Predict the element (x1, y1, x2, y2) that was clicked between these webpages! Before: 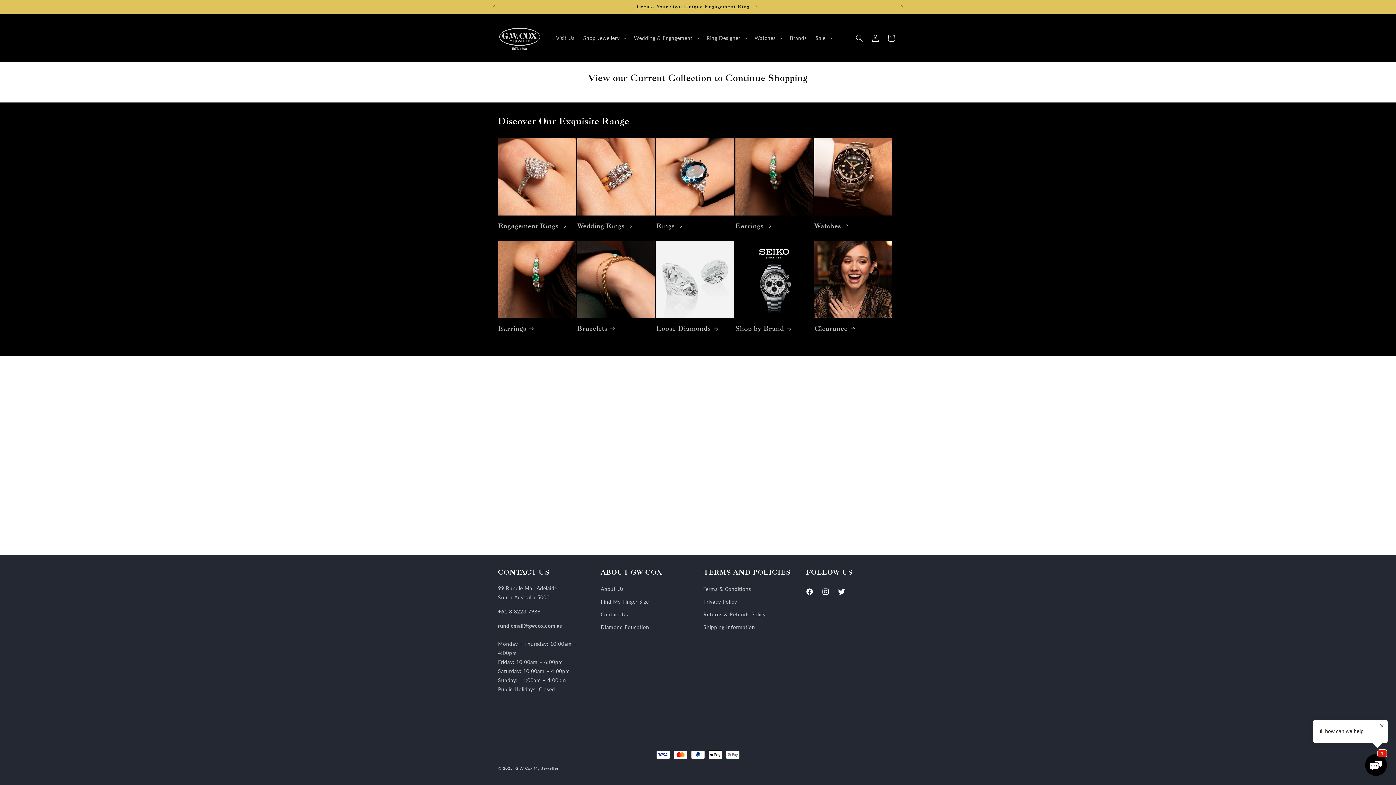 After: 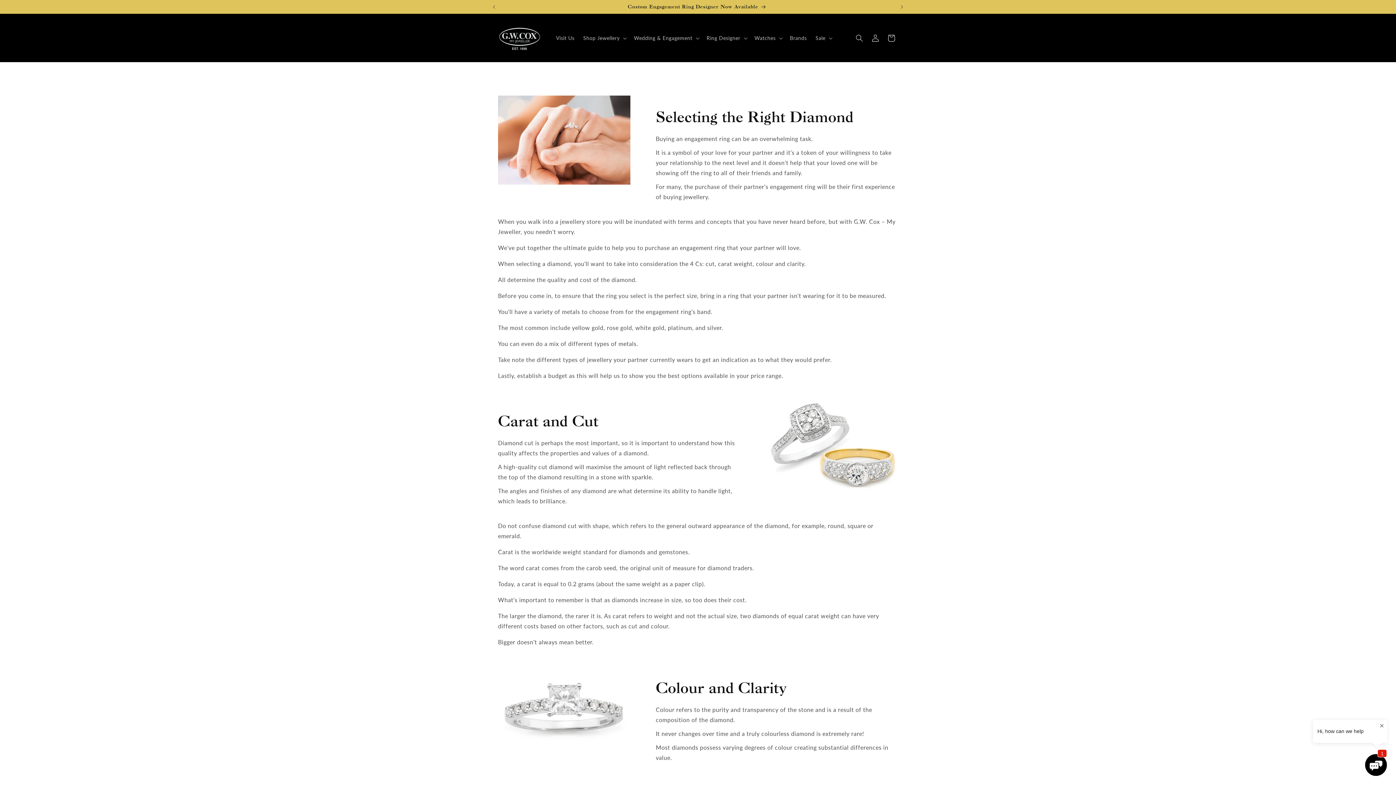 Action: bbox: (600, 621, 649, 633) label: Diamond Education